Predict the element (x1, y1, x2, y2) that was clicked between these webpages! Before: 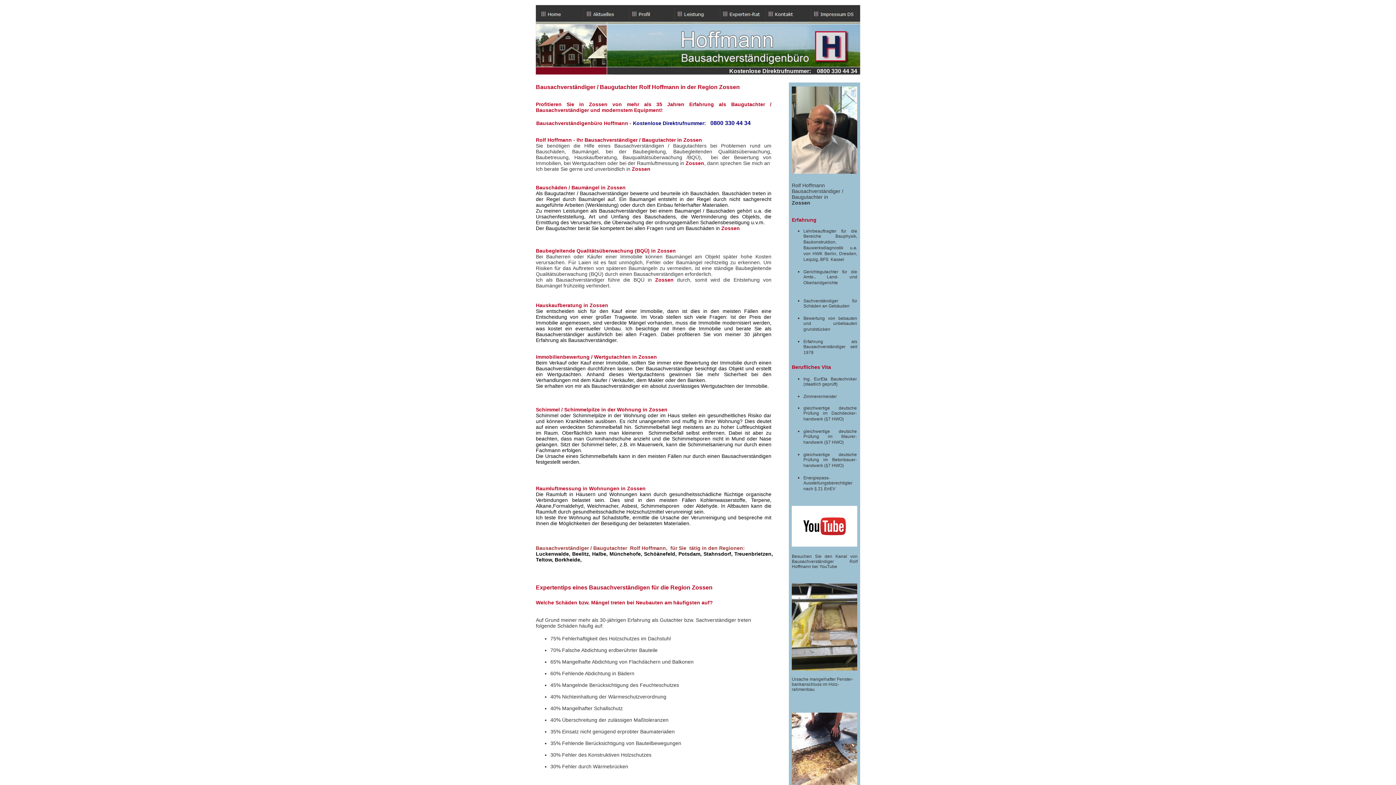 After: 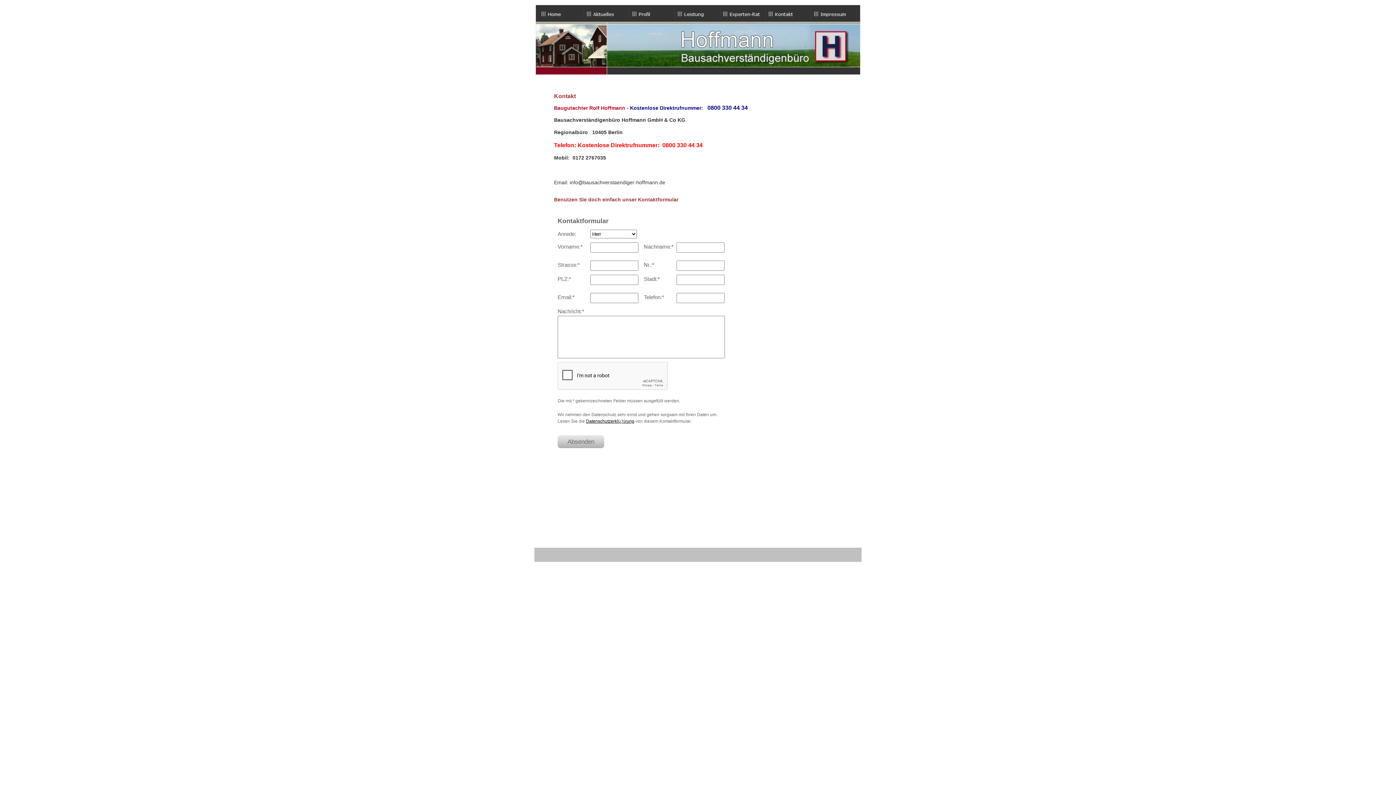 Action: bbox: (765, 8, 811, 19)